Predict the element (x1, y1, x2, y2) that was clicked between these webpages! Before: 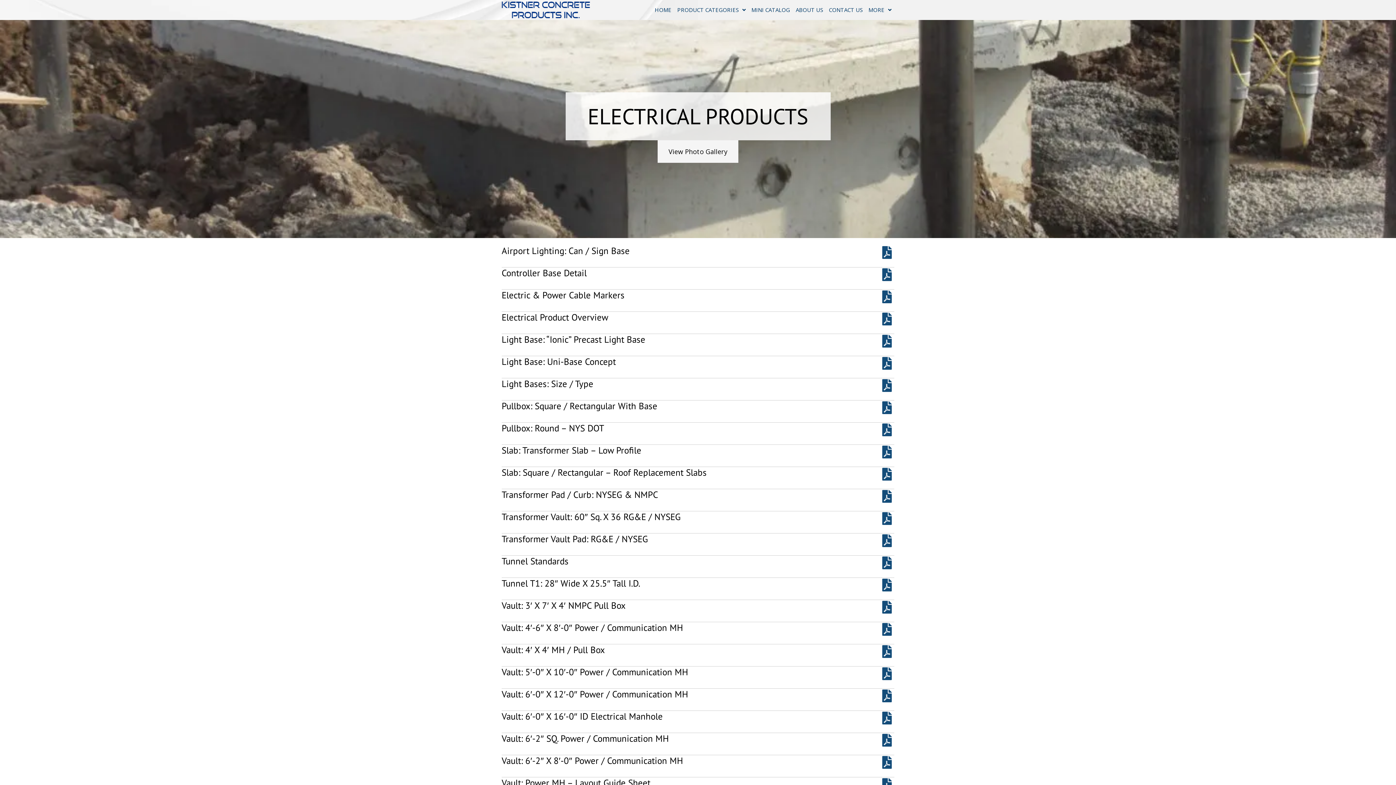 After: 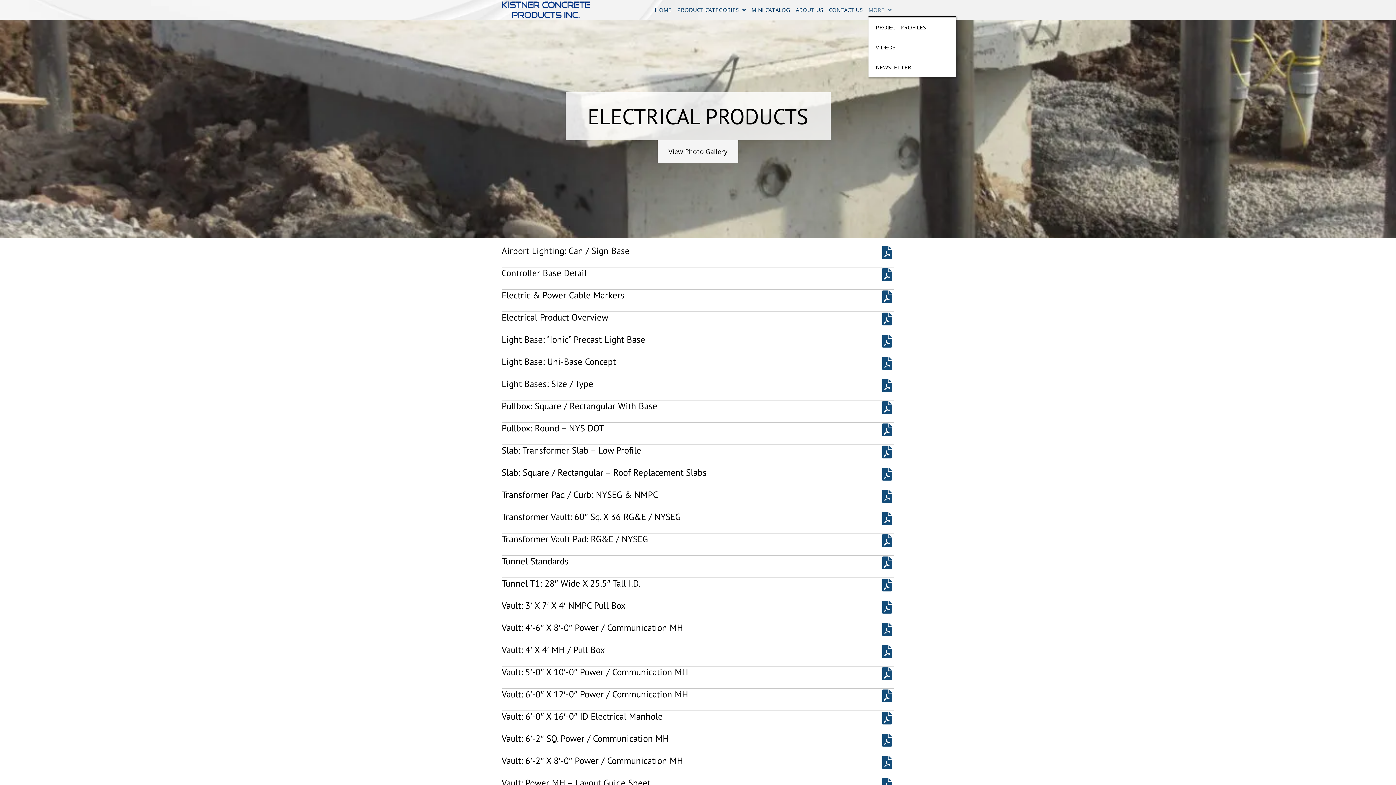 Action: bbox: (868, 3, 891, 16) label: MORE